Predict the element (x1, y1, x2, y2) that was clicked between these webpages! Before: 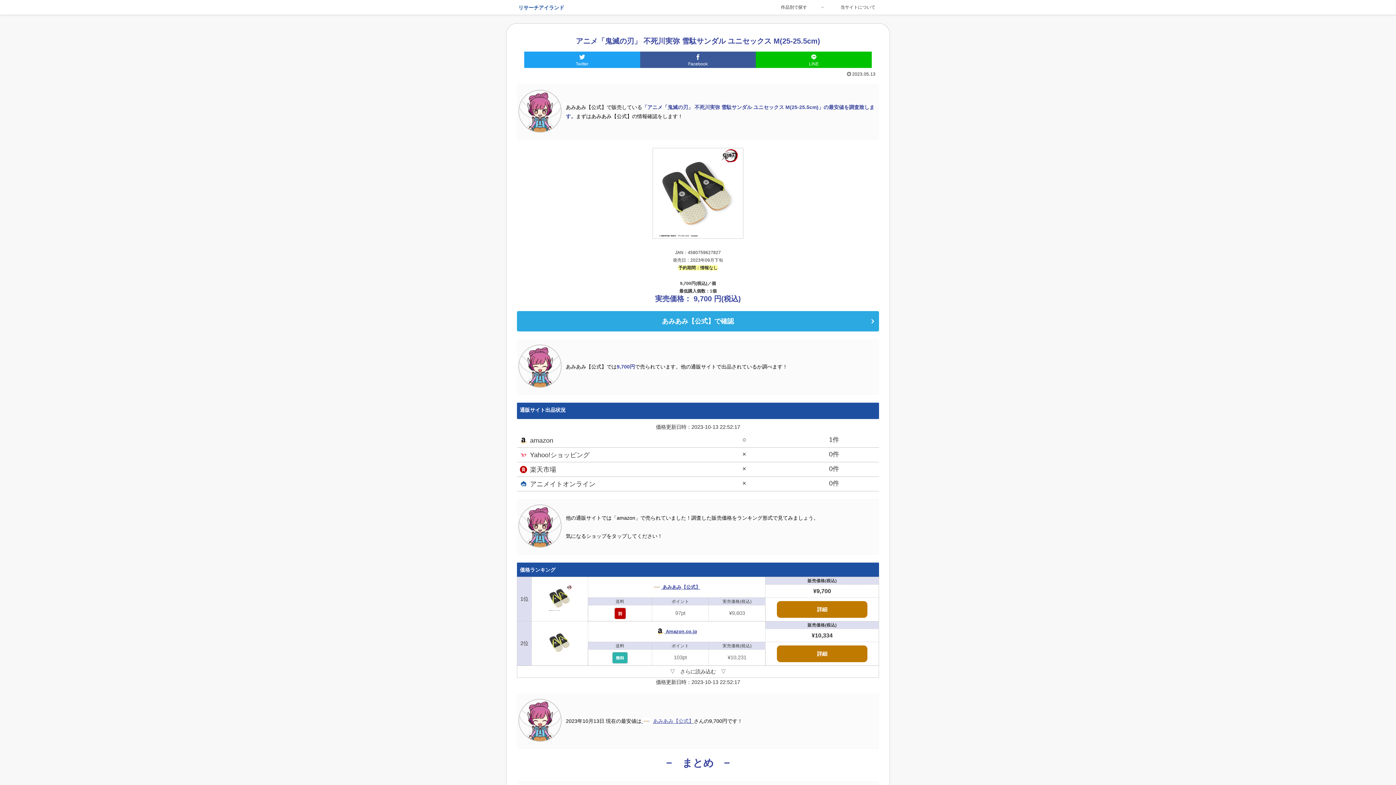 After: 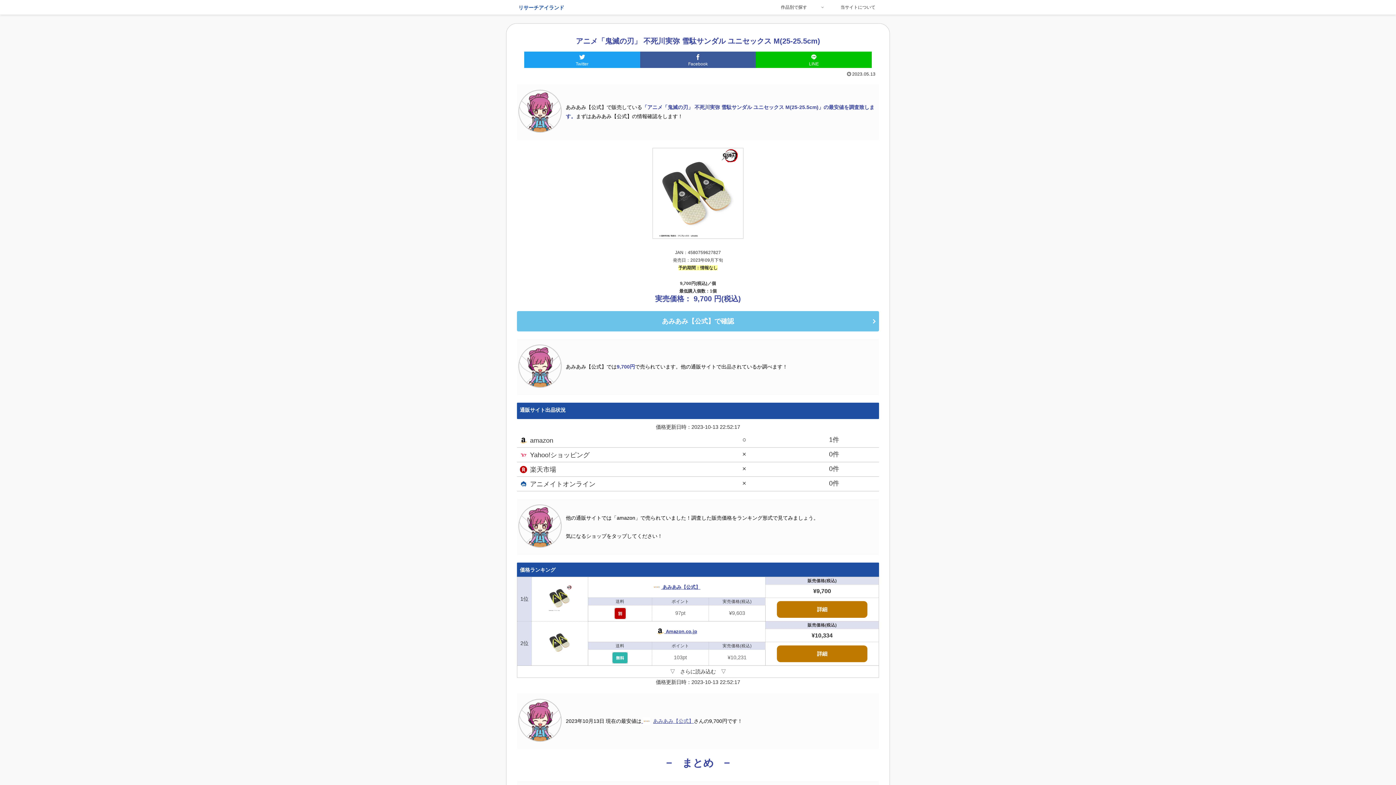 Action: label: あみあみ【公式】で確認 bbox: (517, 311, 879, 331)